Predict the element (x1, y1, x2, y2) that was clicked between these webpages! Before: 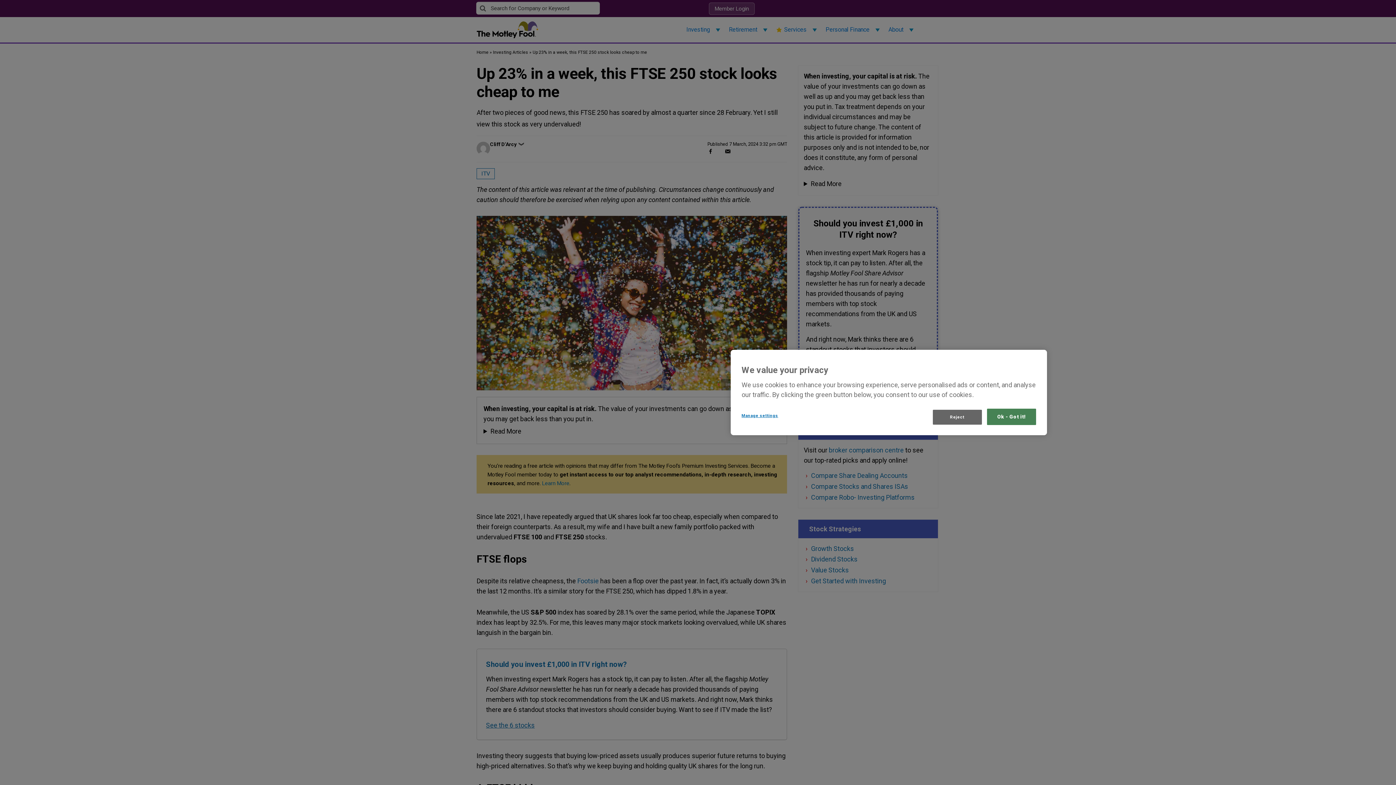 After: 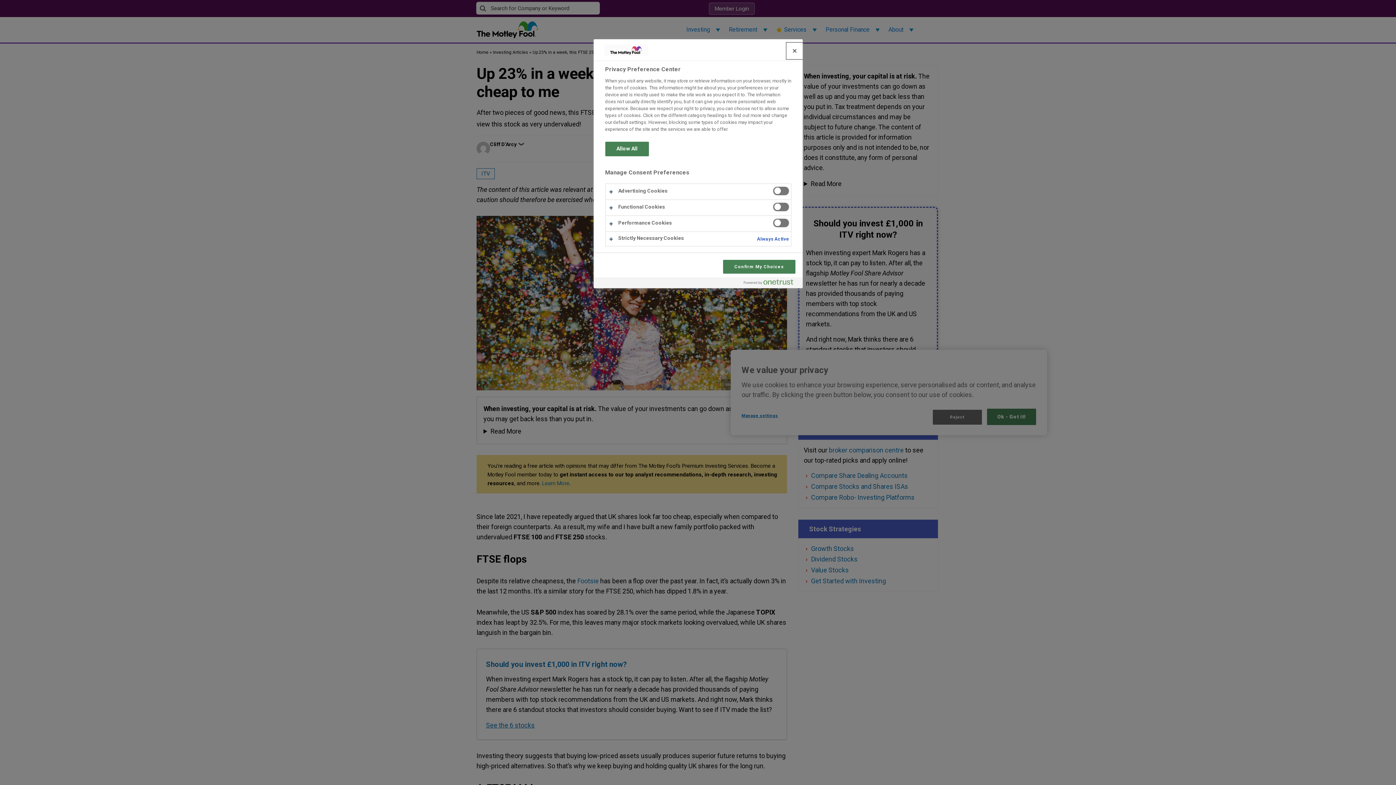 Action: label: Manage settings bbox: (741, 408, 790, 423)